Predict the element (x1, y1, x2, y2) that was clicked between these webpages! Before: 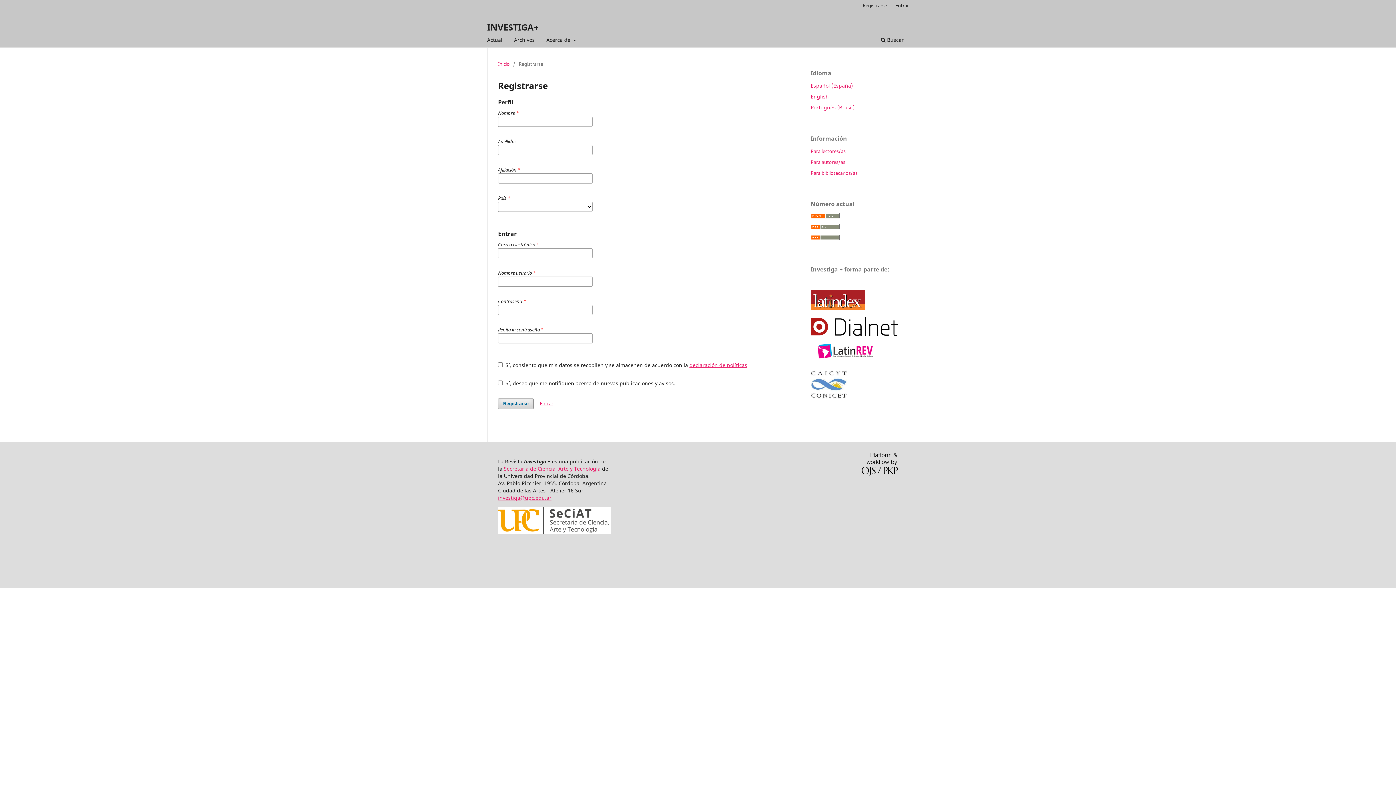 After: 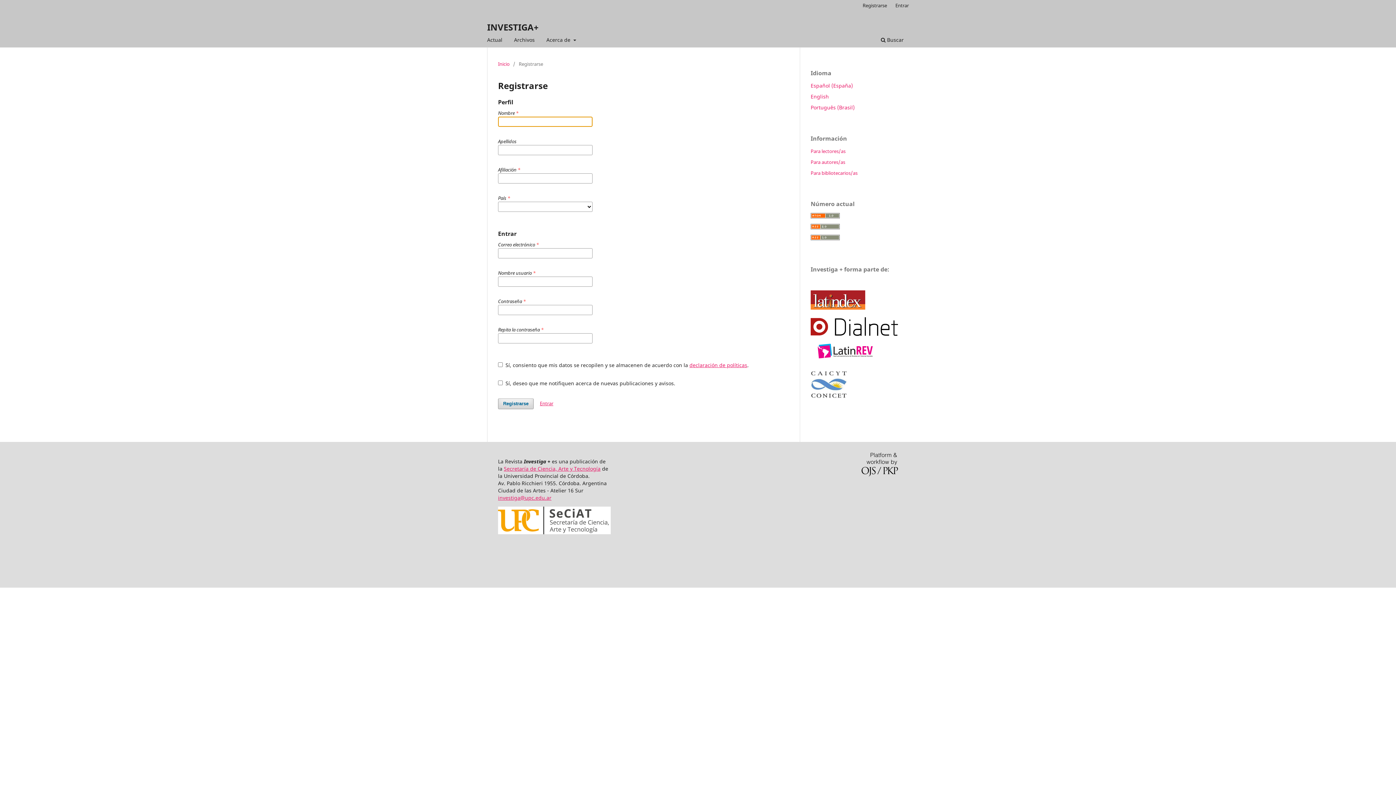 Action: bbox: (498, 398, 533, 409) label: Registrarse